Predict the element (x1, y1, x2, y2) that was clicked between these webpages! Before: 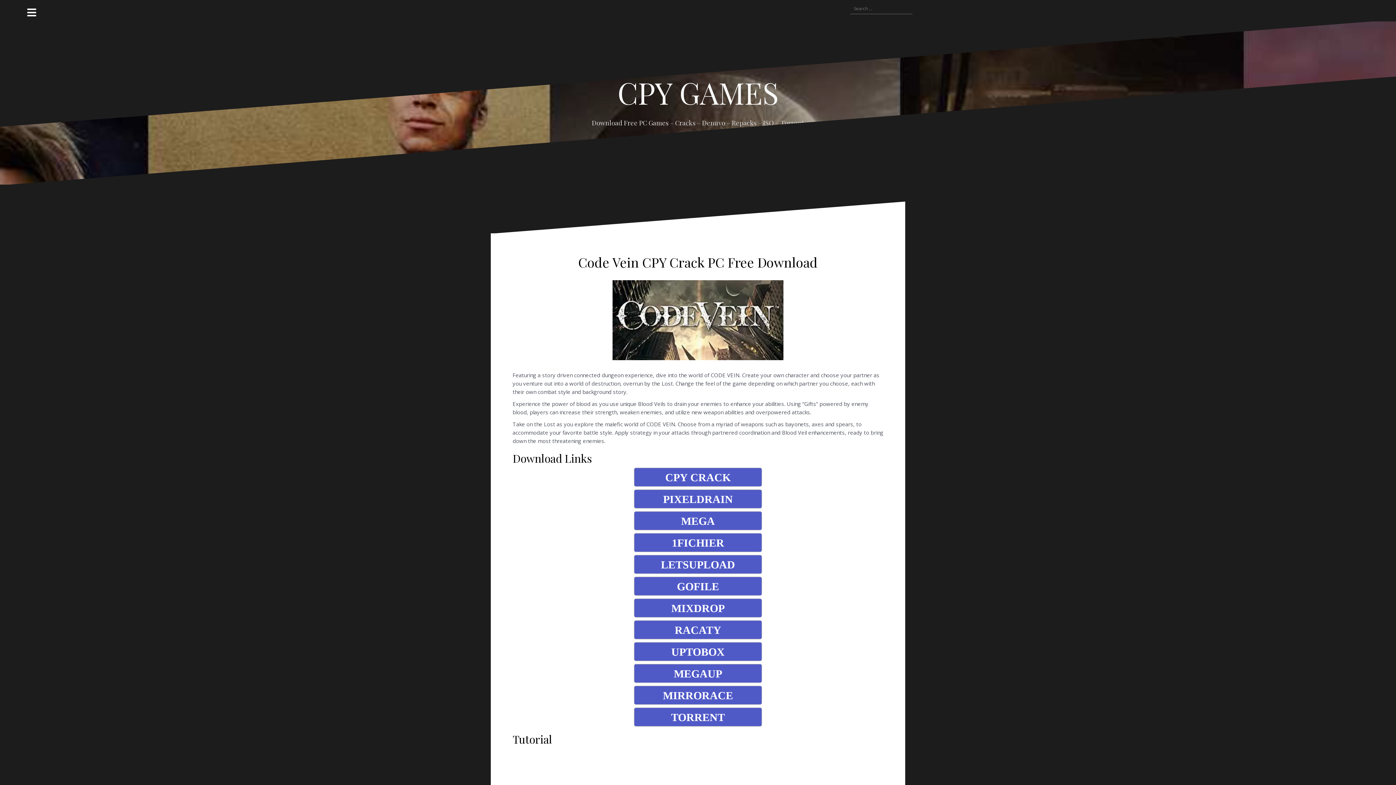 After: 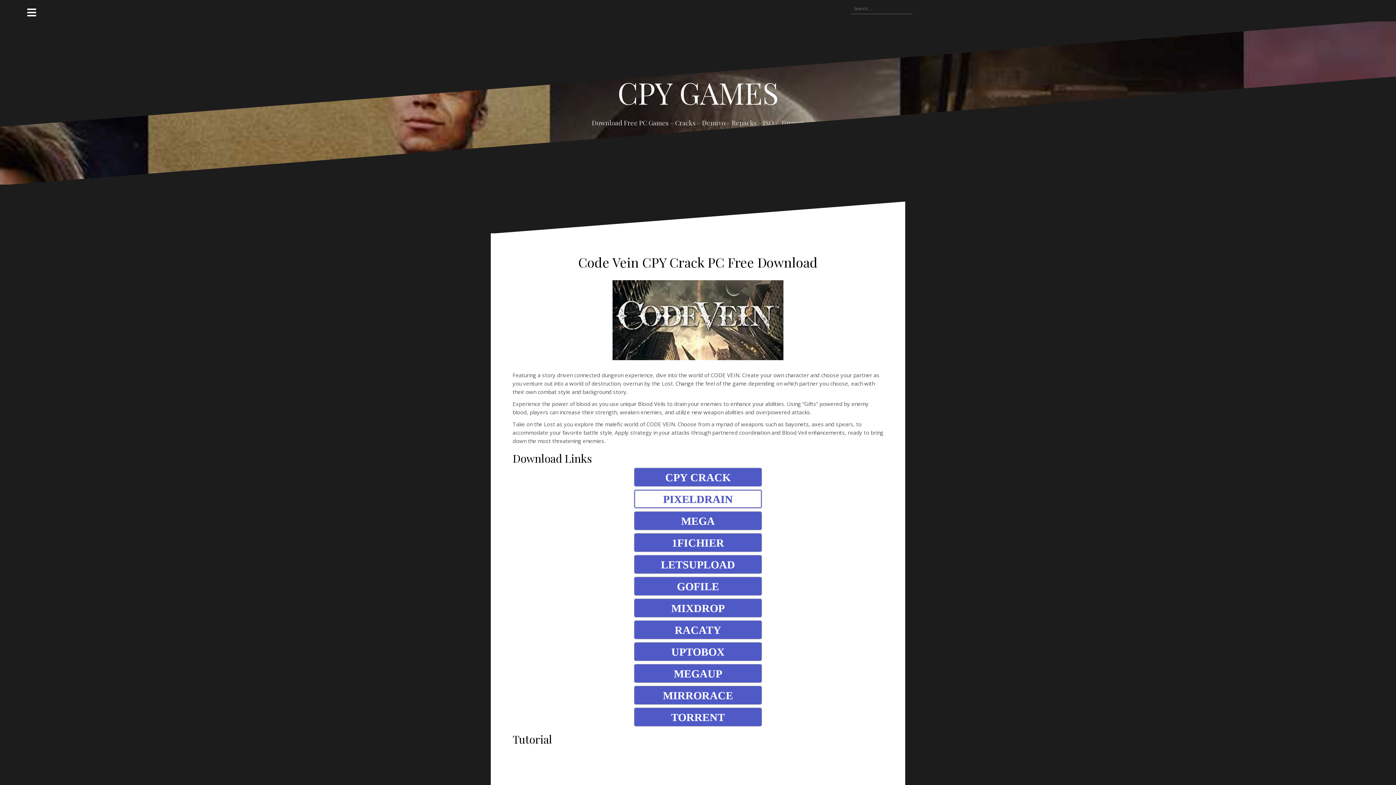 Action: label: PIXELDRAIN bbox: (634, 490, 761, 508)